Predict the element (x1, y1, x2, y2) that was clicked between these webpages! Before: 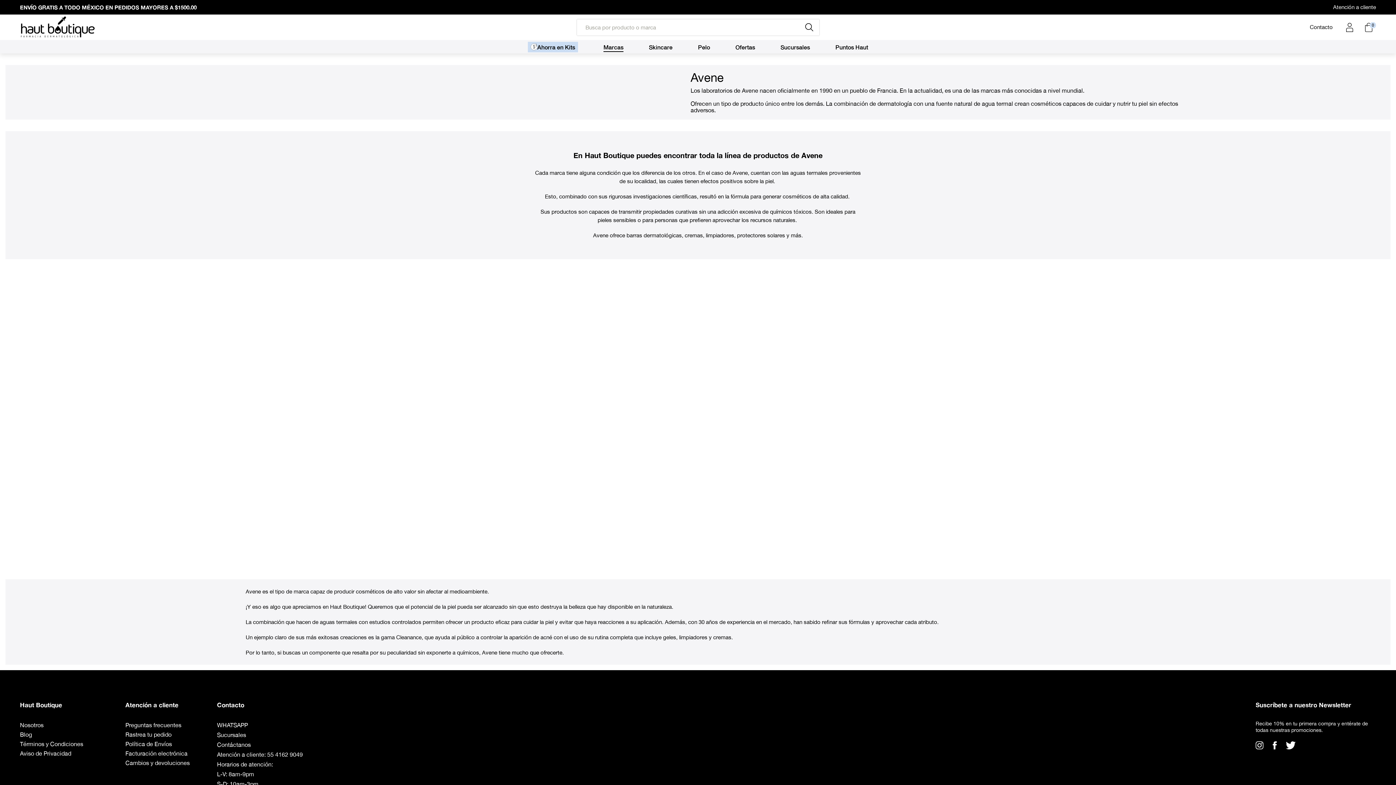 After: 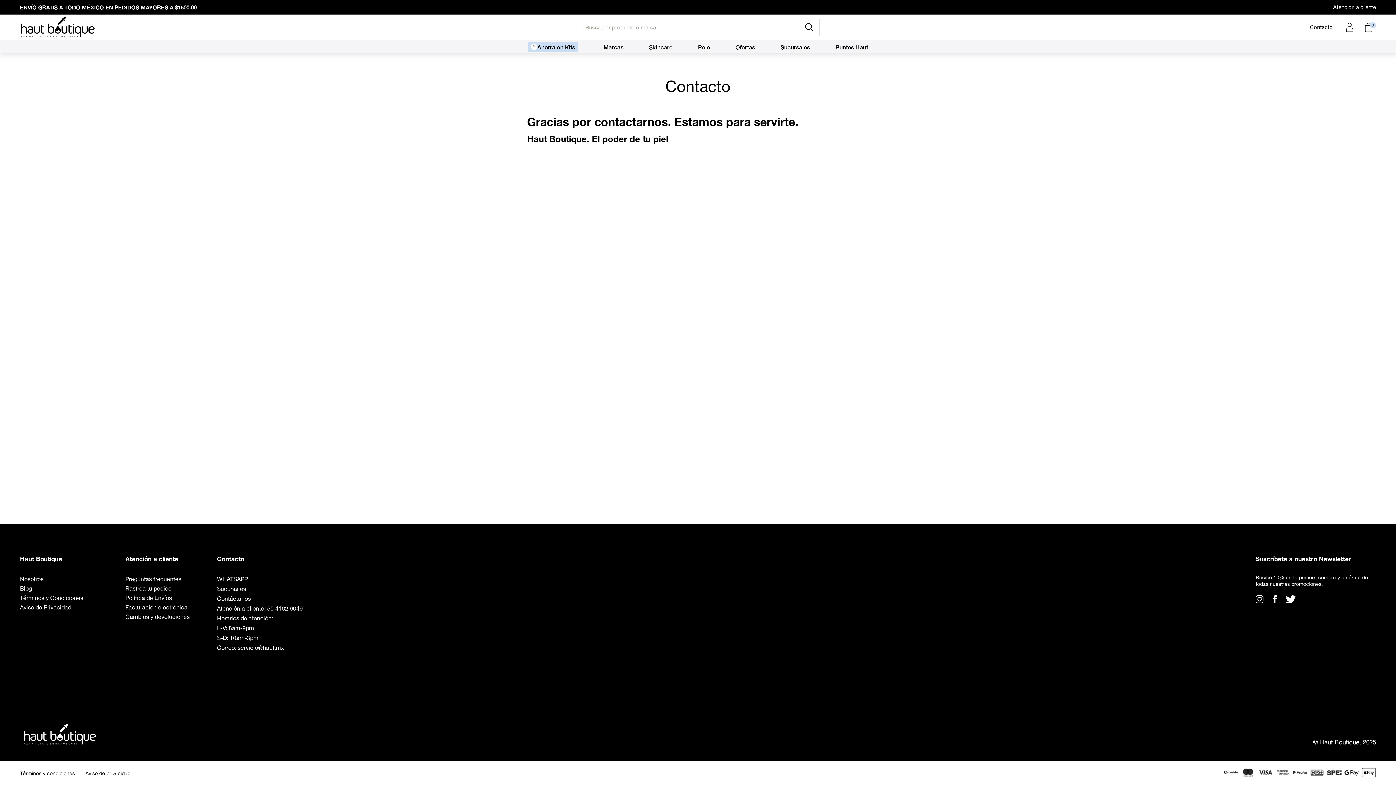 Action: label: Contacto bbox: (1310, 23, 1333, 30)